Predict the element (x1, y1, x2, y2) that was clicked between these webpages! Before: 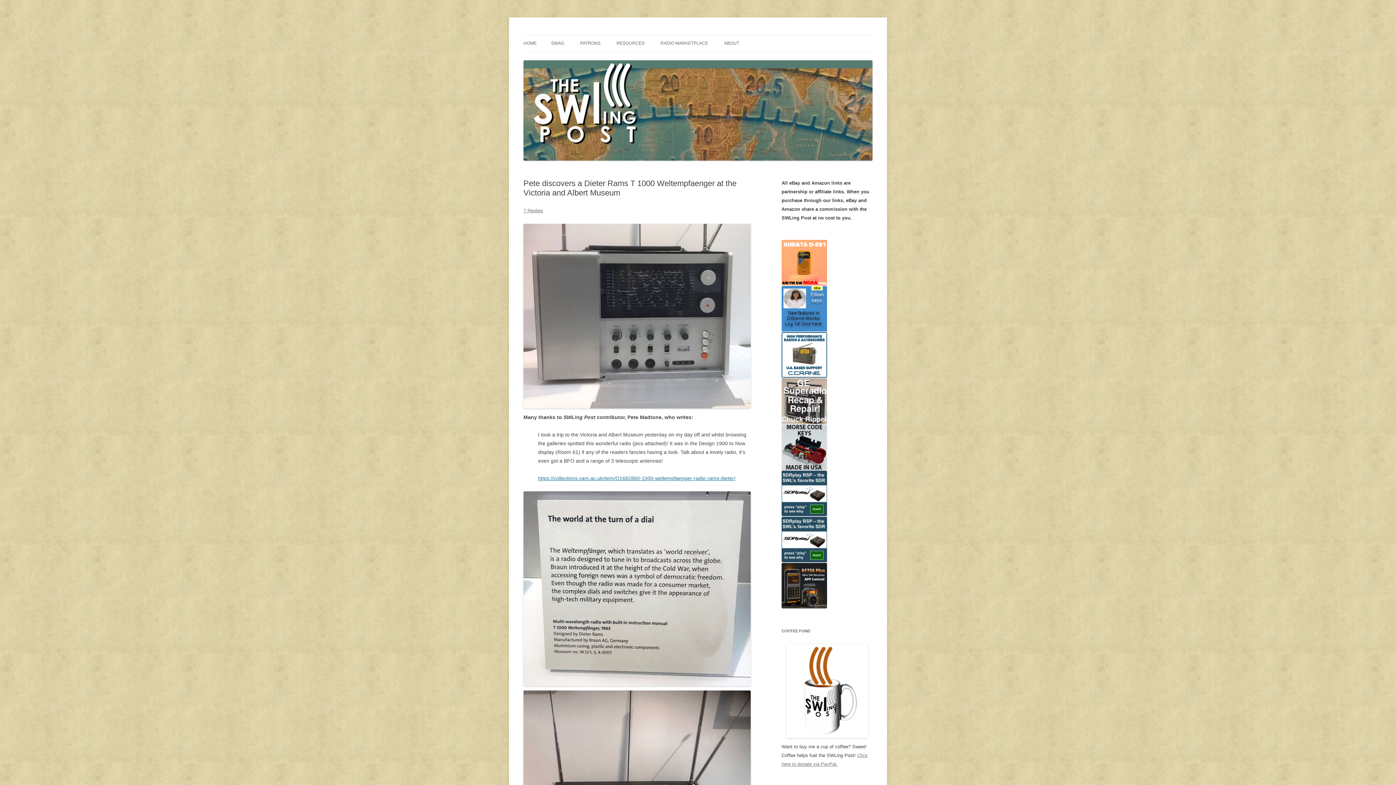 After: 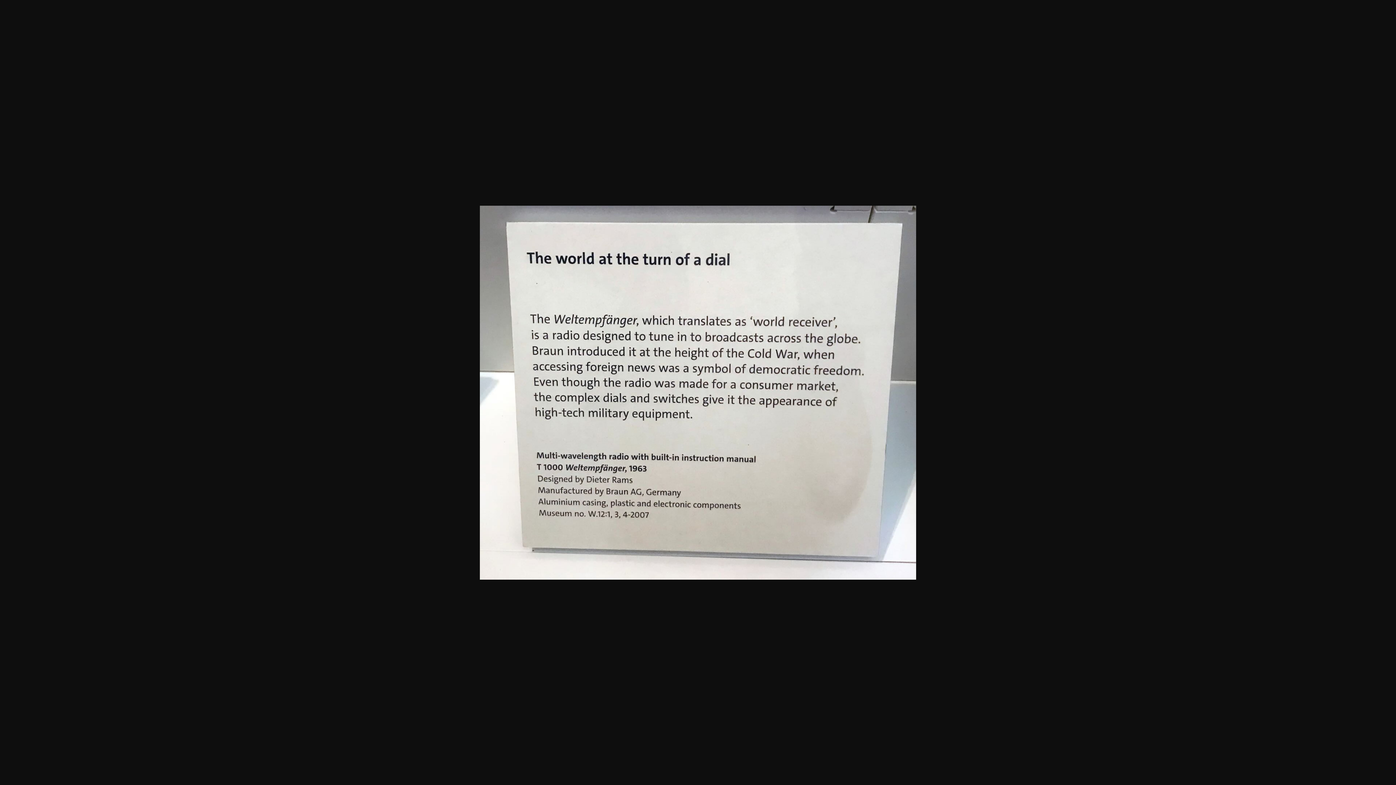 Action: bbox: (523, 491, 750, 686)